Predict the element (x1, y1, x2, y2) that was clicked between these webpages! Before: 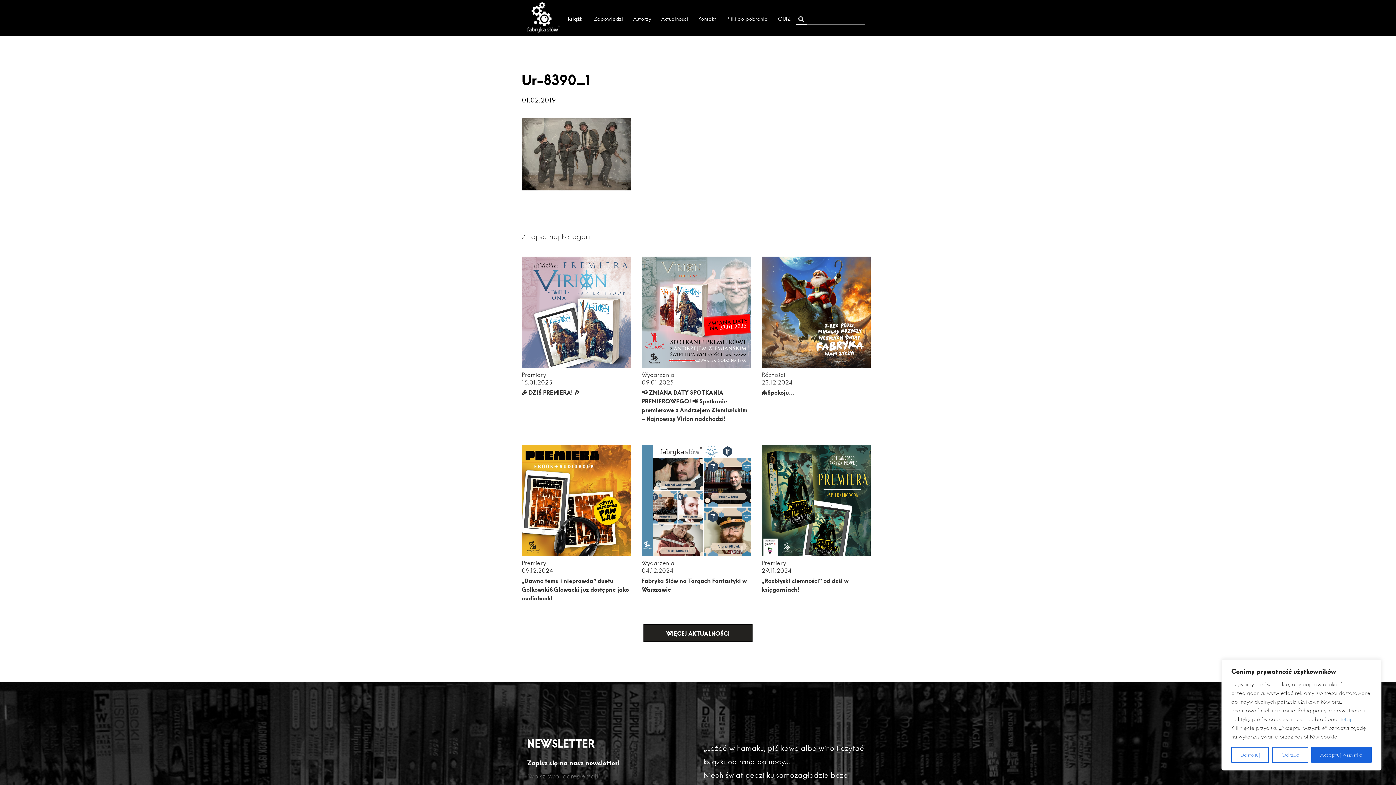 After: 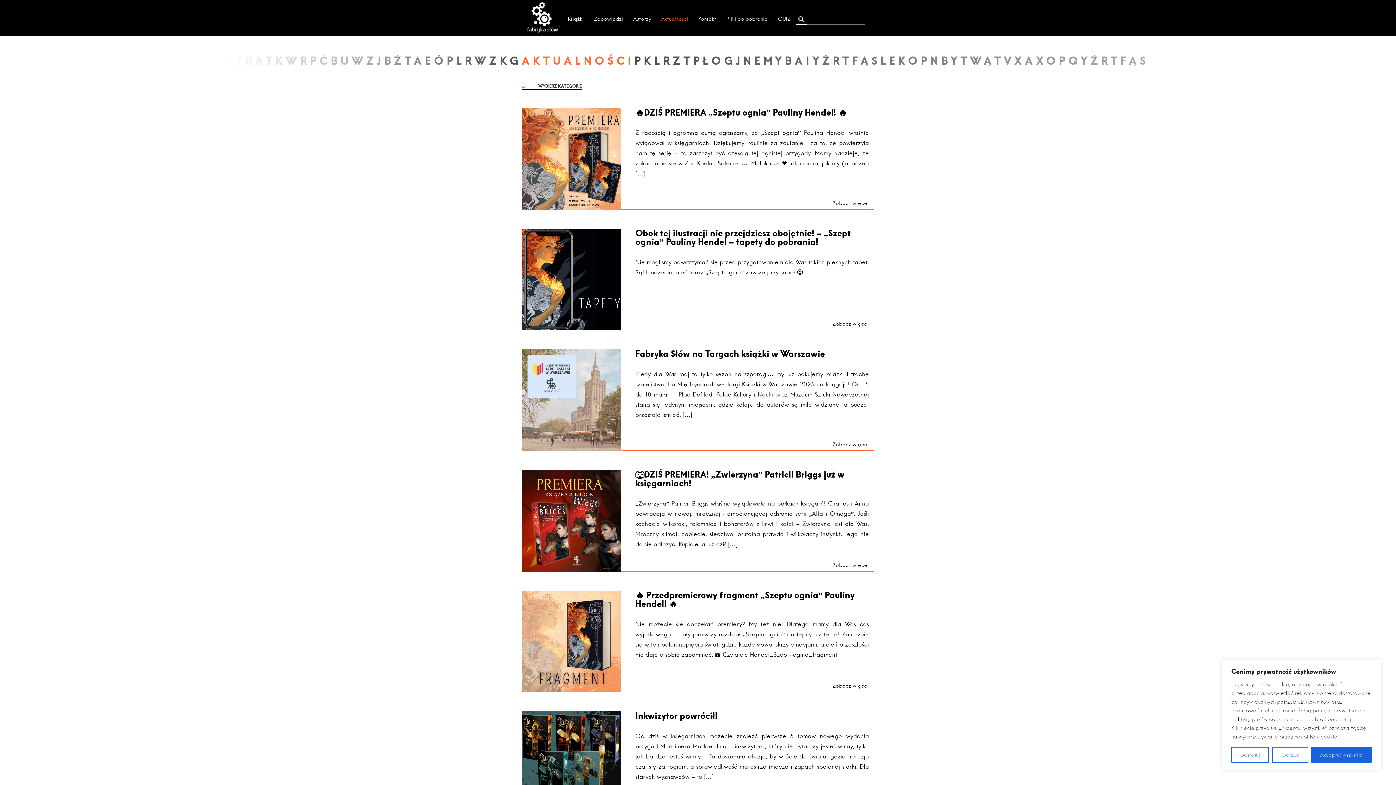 Action: bbox: (643, 624, 752, 642) label: WIĘCEJ AKTUALNOŚCI